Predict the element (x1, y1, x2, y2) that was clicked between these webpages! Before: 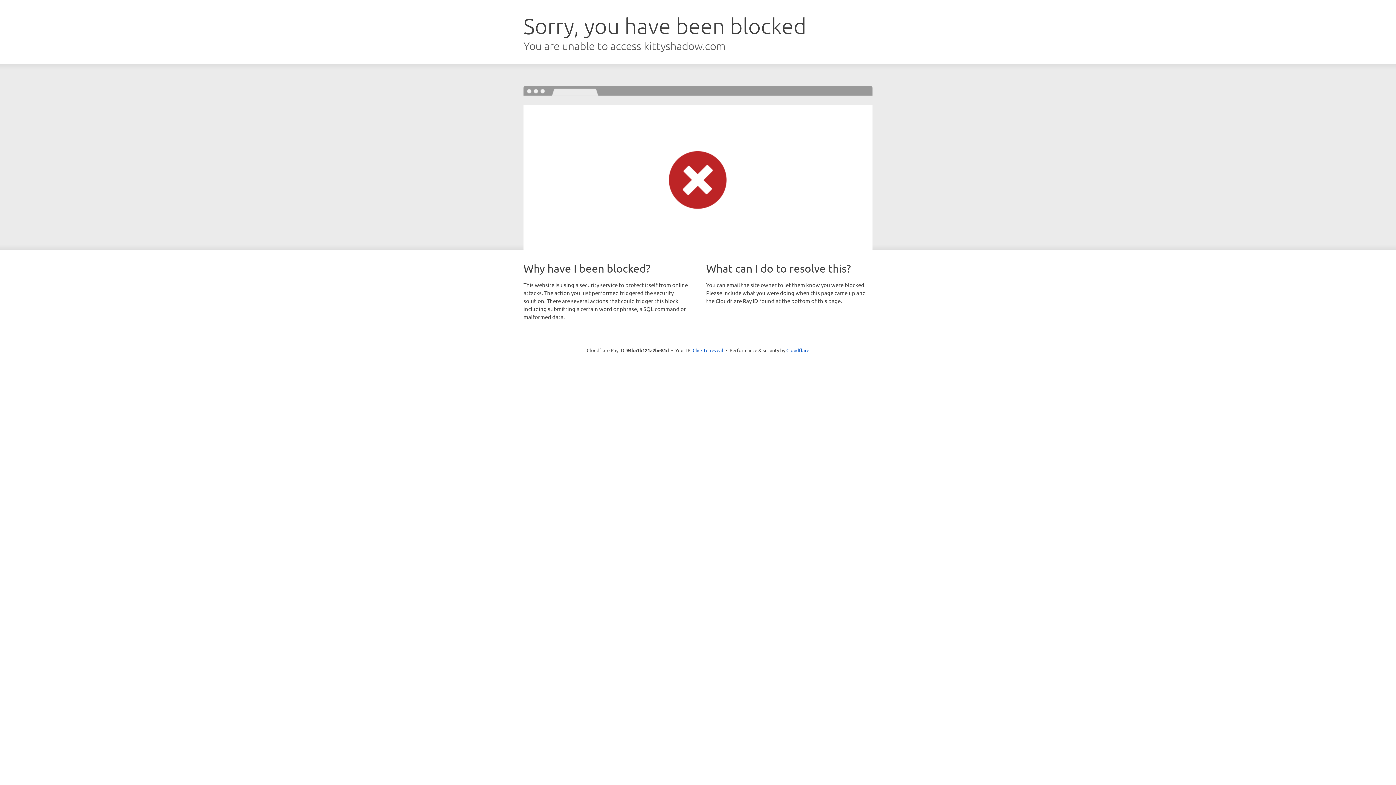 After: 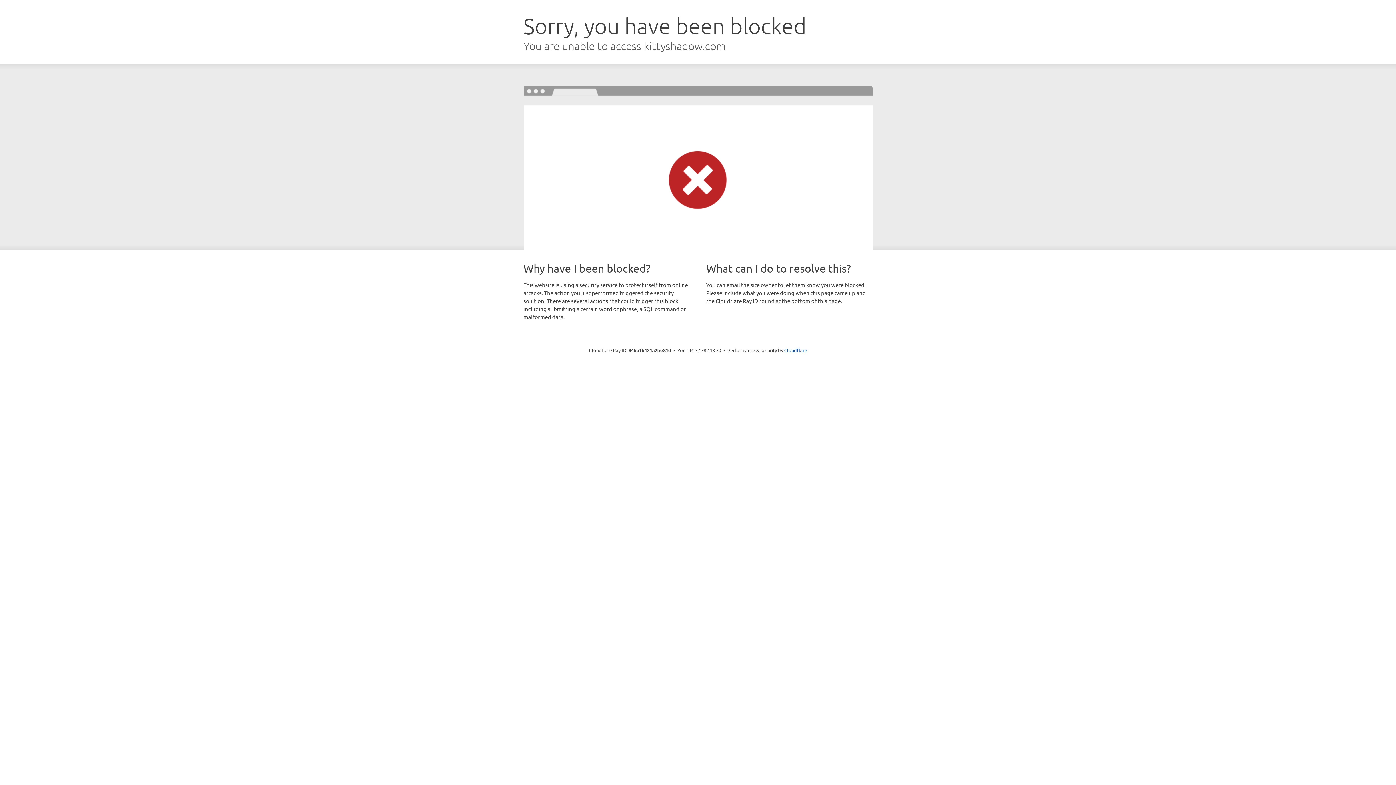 Action: bbox: (692, 346, 723, 353) label: Click to reveal